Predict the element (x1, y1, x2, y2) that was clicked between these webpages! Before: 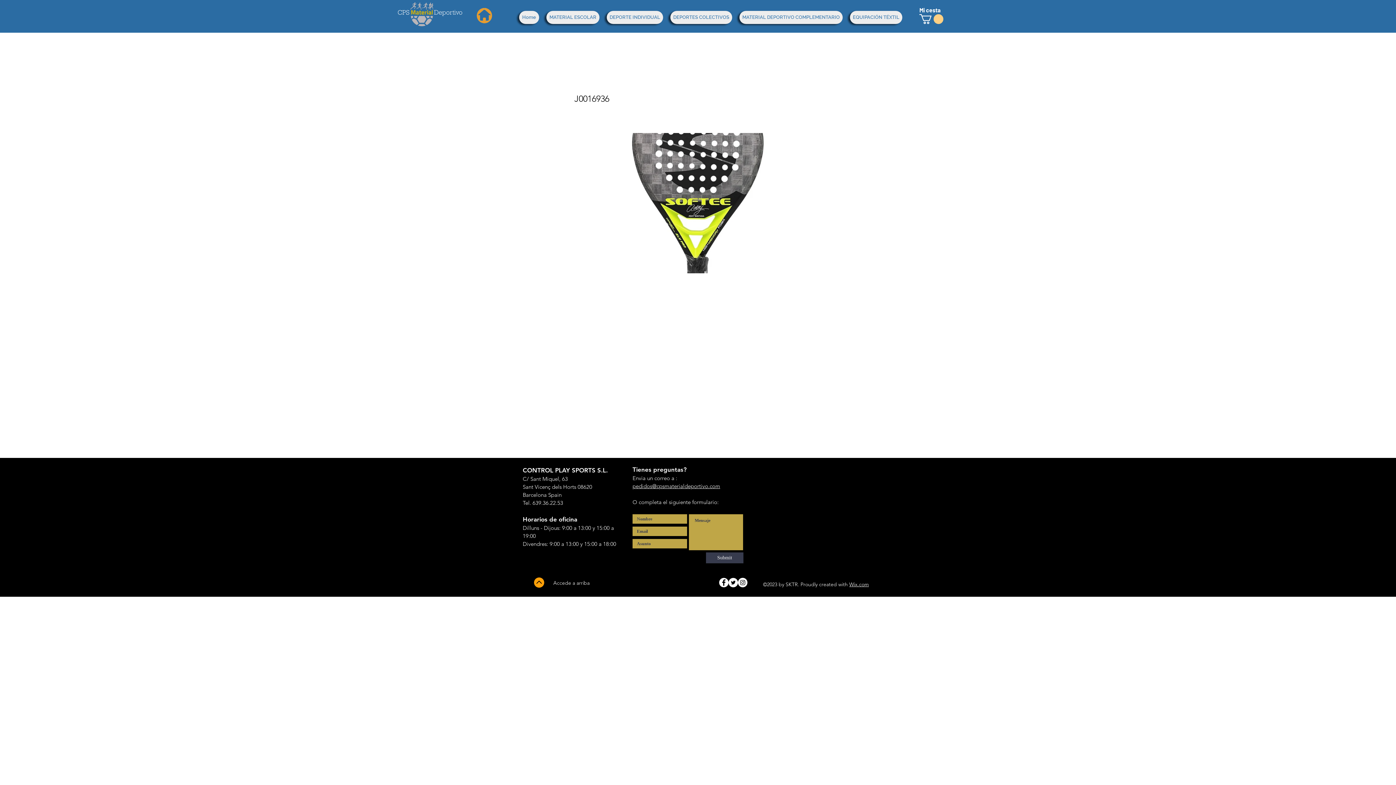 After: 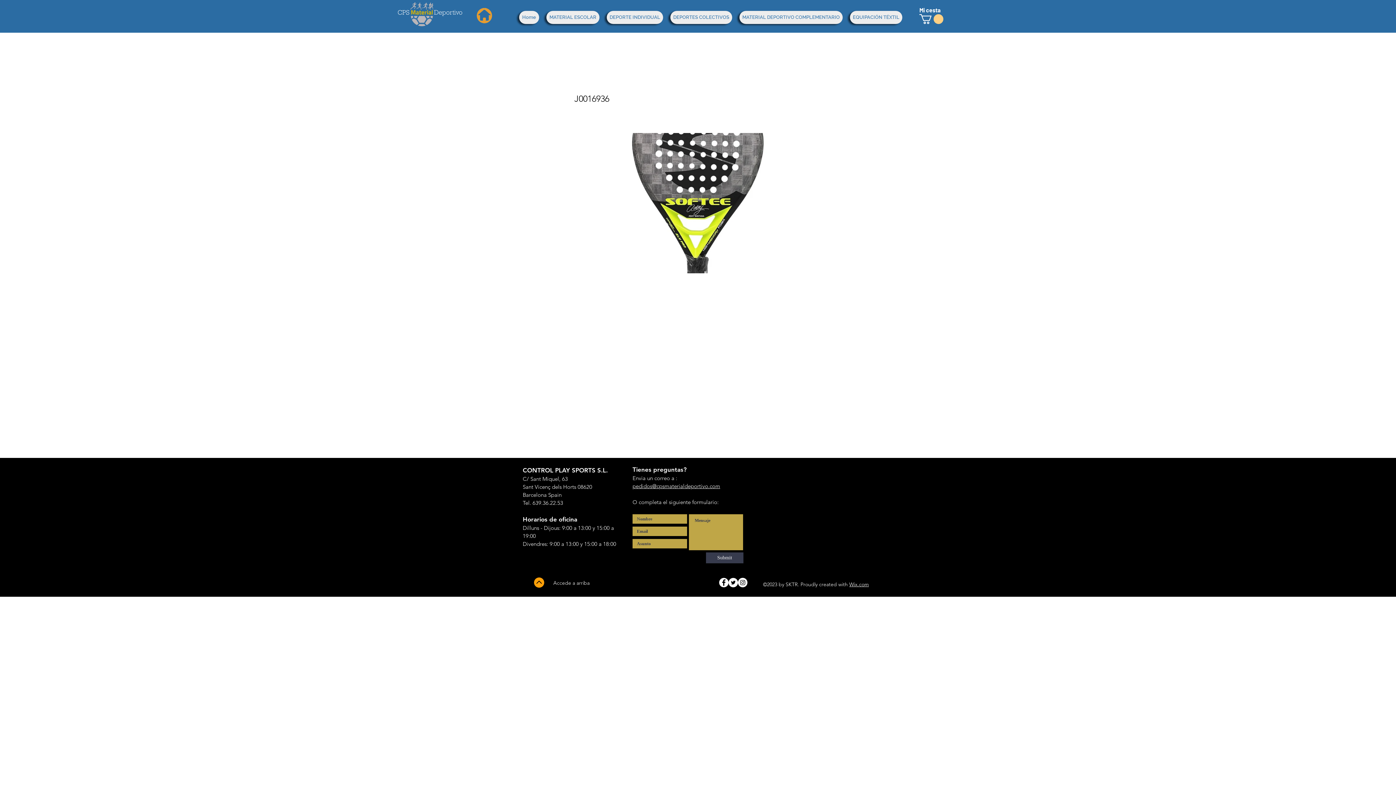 Action: label: Wix.com bbox: (849, 581, 869, 587)